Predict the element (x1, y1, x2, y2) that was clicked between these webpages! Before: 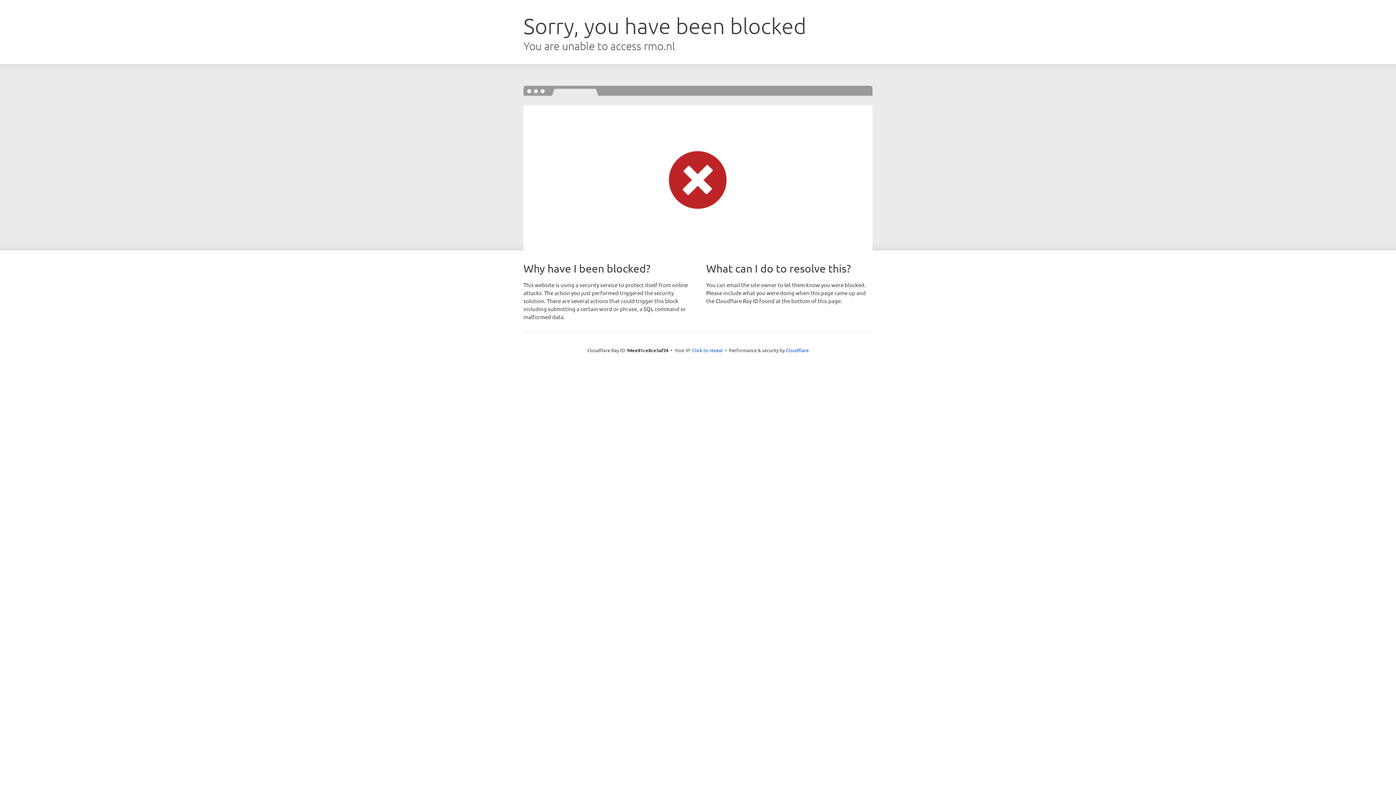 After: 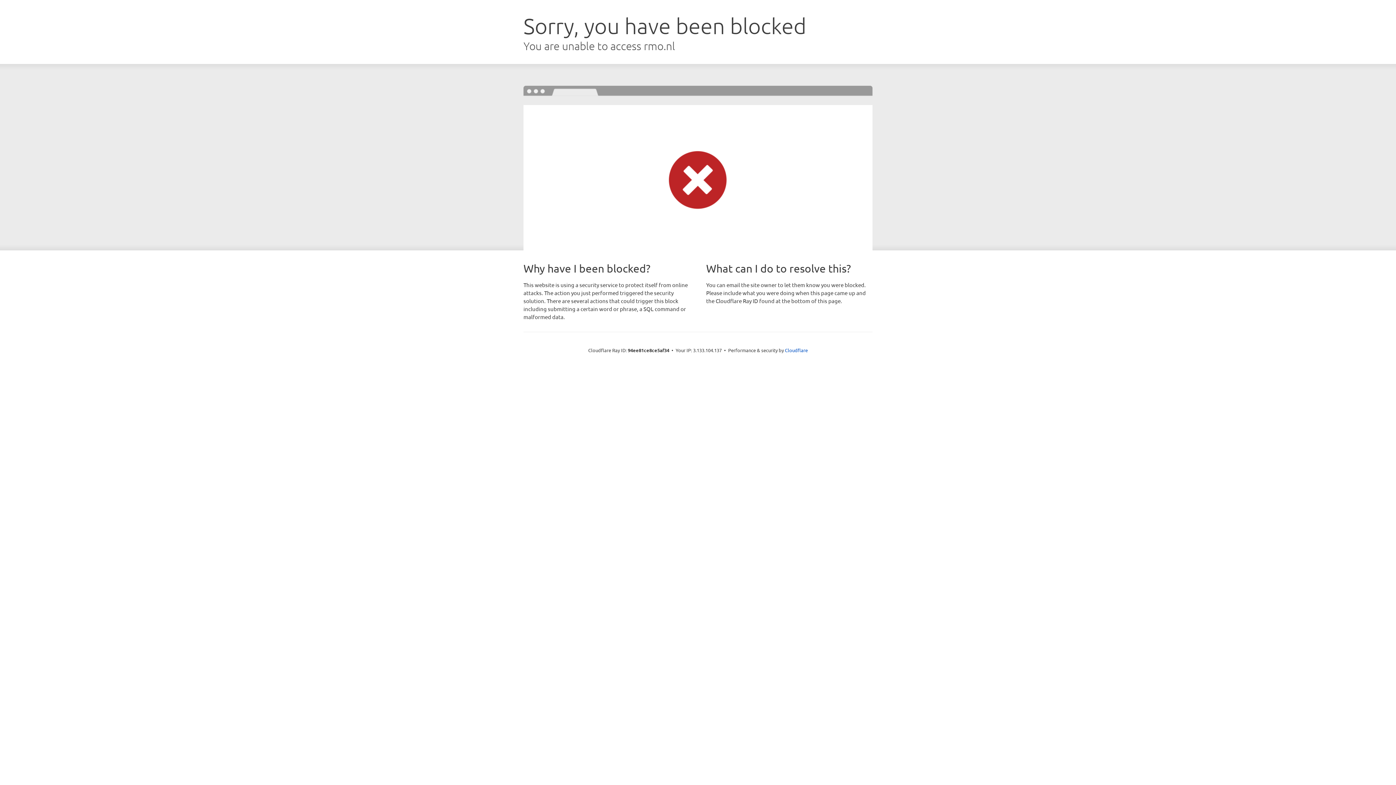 Action: bbox: (692, 346, 722, 353) label: Click to reveal